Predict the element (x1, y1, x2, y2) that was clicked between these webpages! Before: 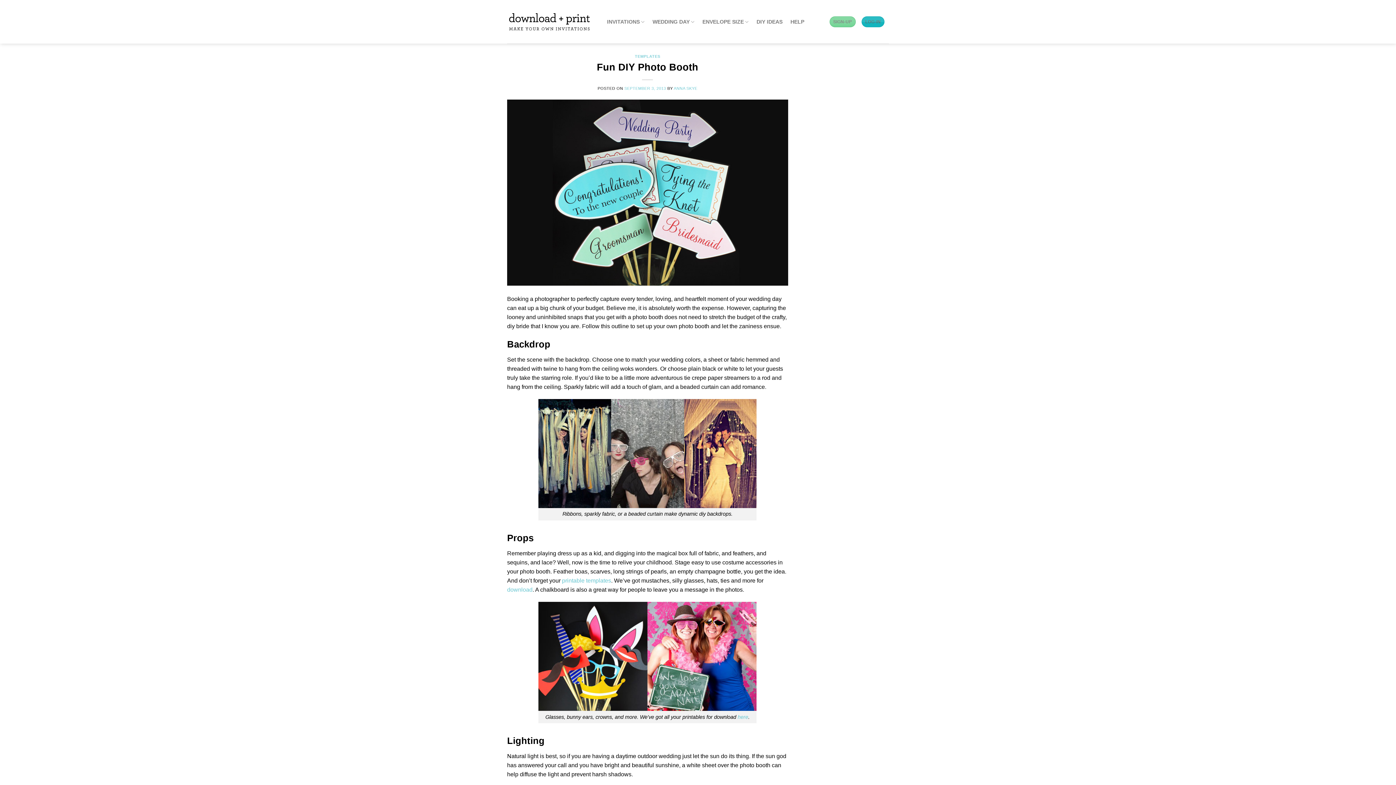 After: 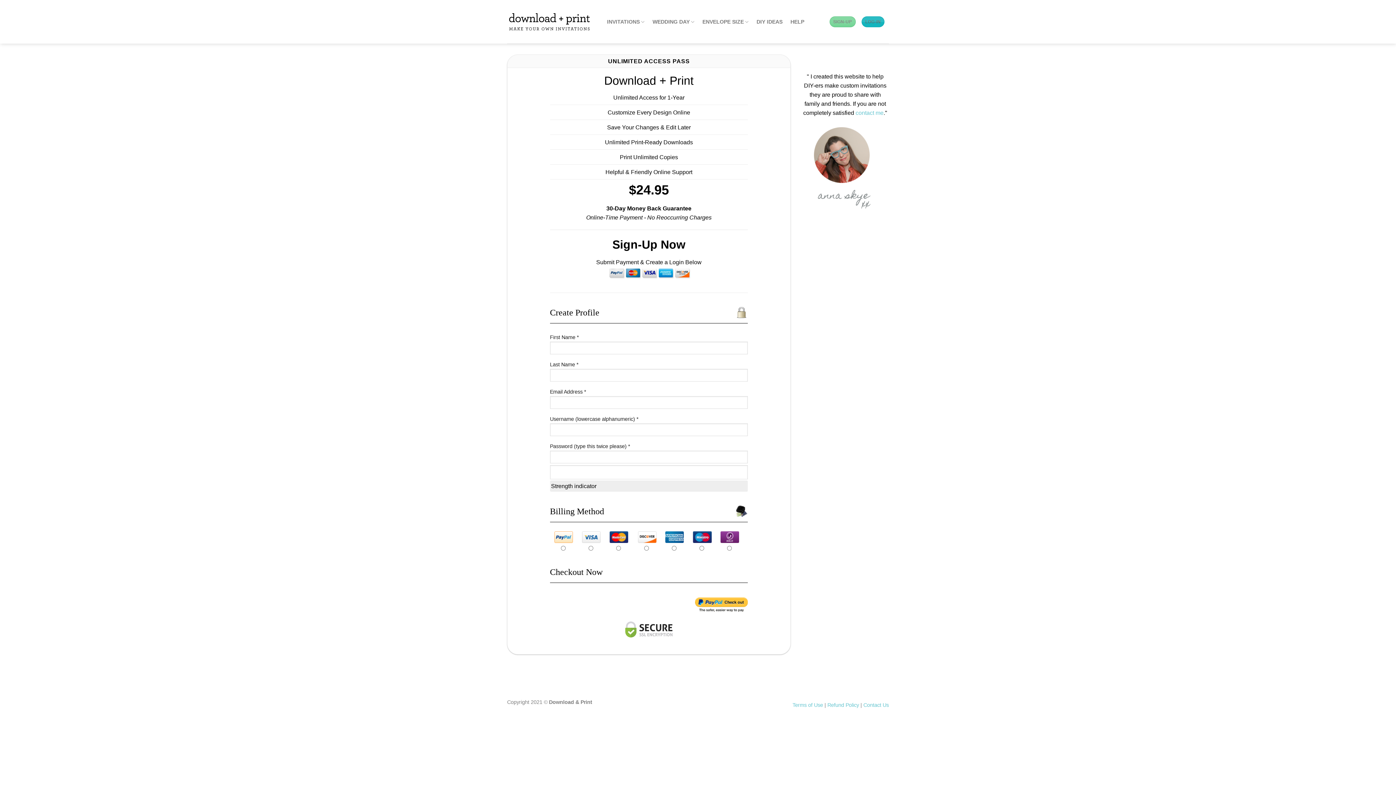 Action: bbox: (829, 16, 855, 27) label: SIGN-UP